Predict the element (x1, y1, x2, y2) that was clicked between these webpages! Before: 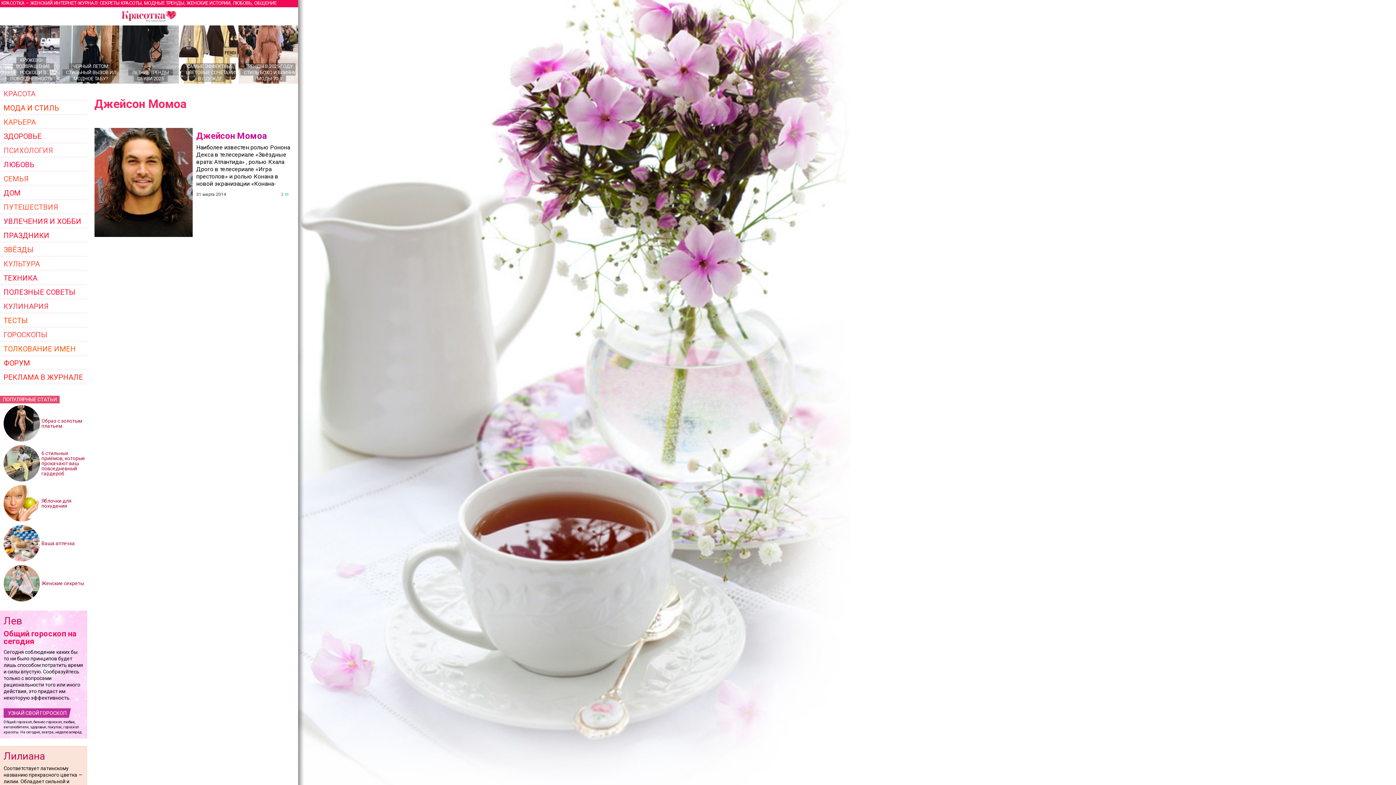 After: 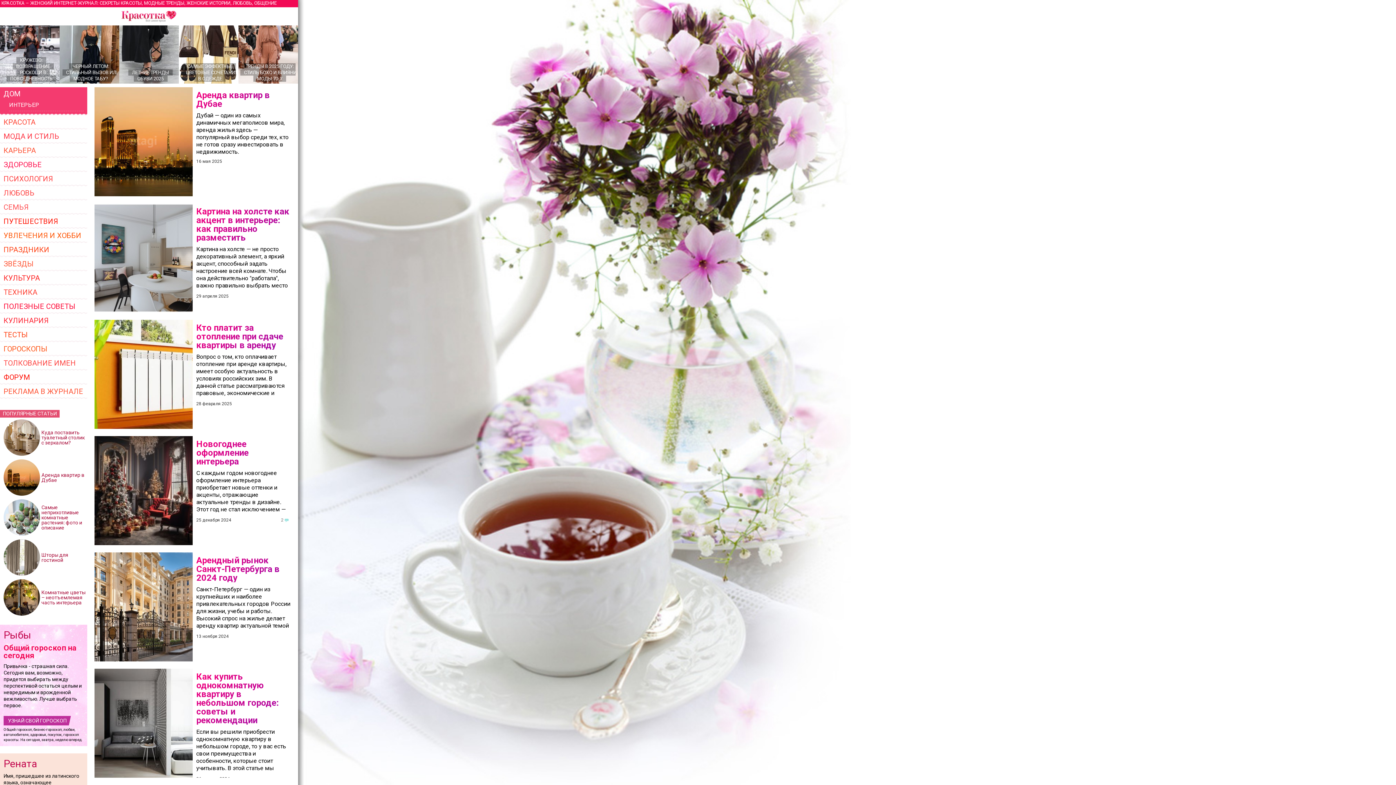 Action: bbox: (0, 186, 87, 200) label: ДОМ